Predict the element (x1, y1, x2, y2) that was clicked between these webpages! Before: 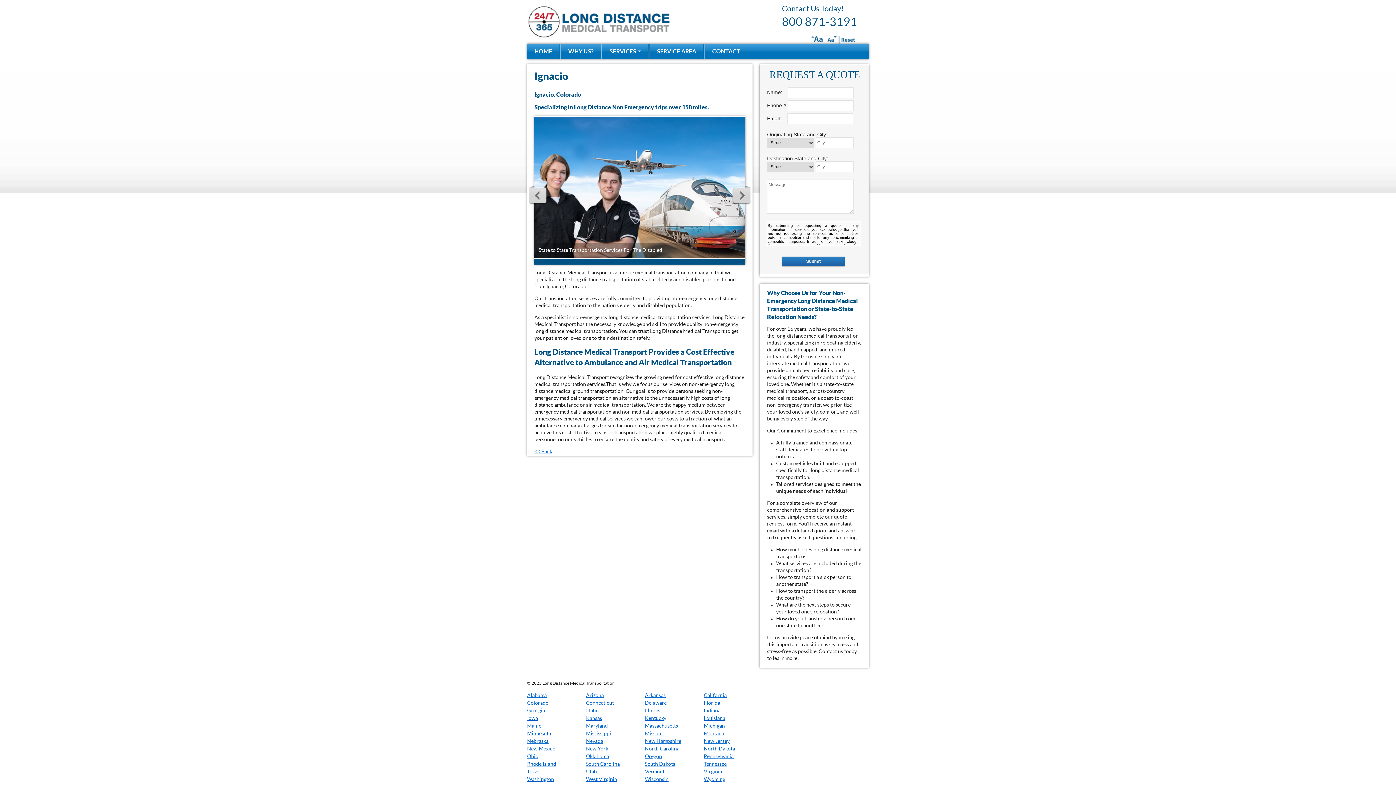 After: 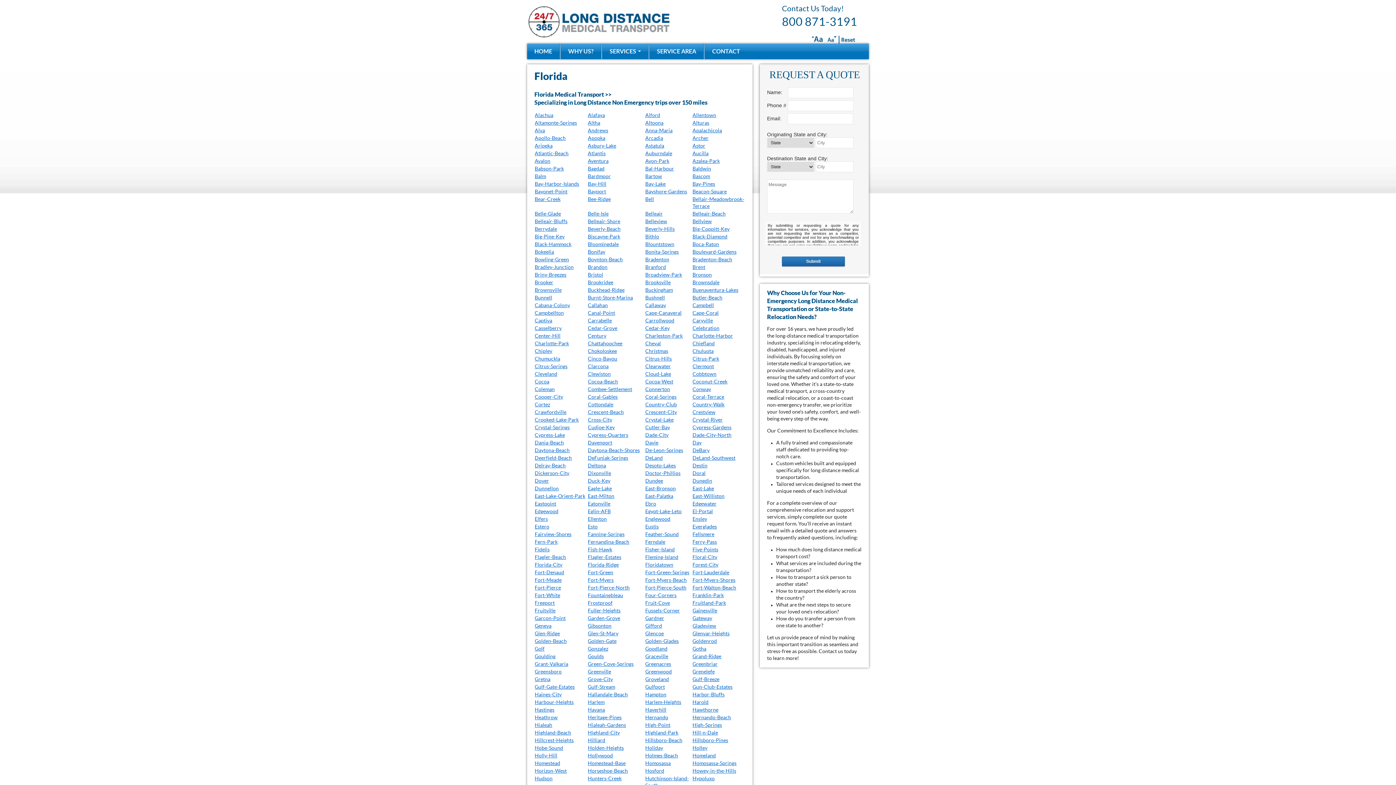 Action: bbox: (704, 701, 720, 706) label: Florida